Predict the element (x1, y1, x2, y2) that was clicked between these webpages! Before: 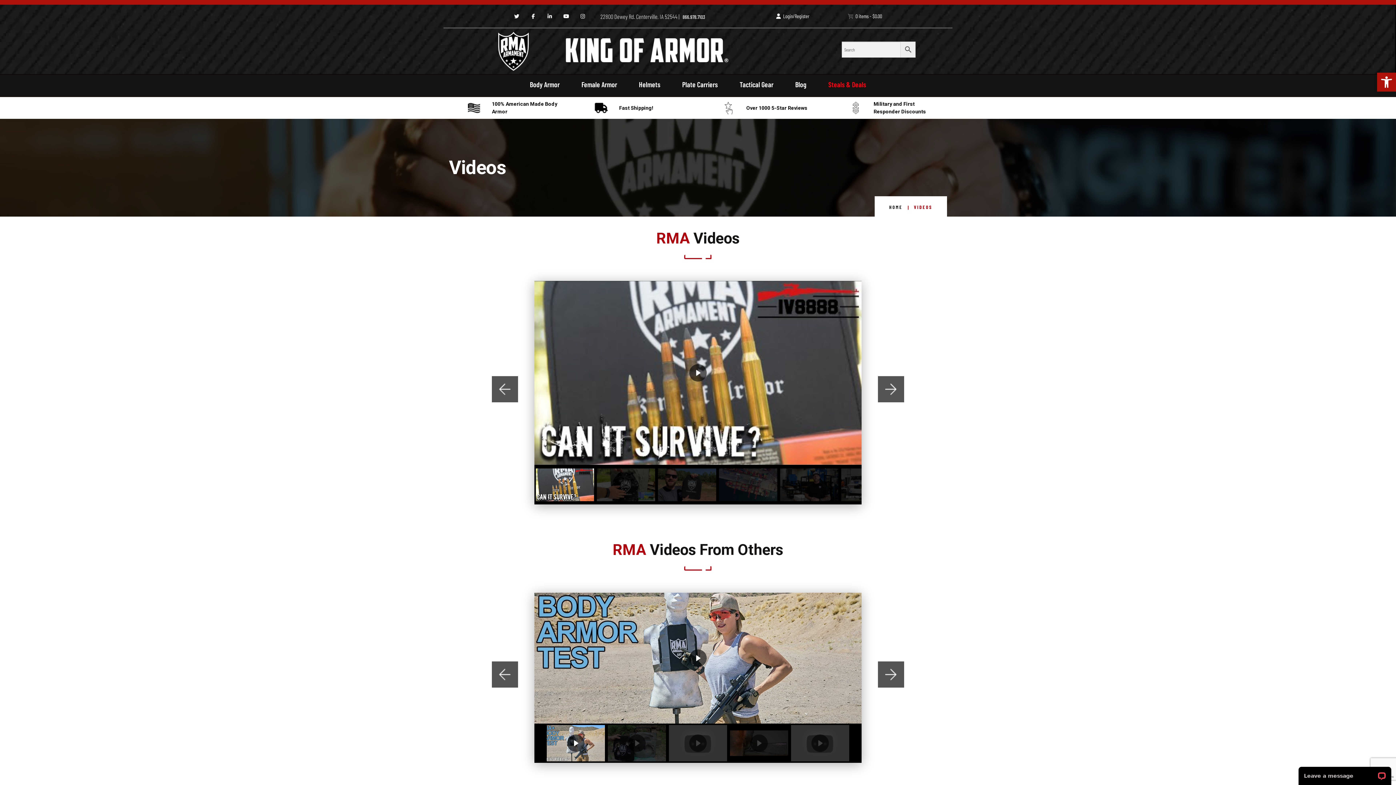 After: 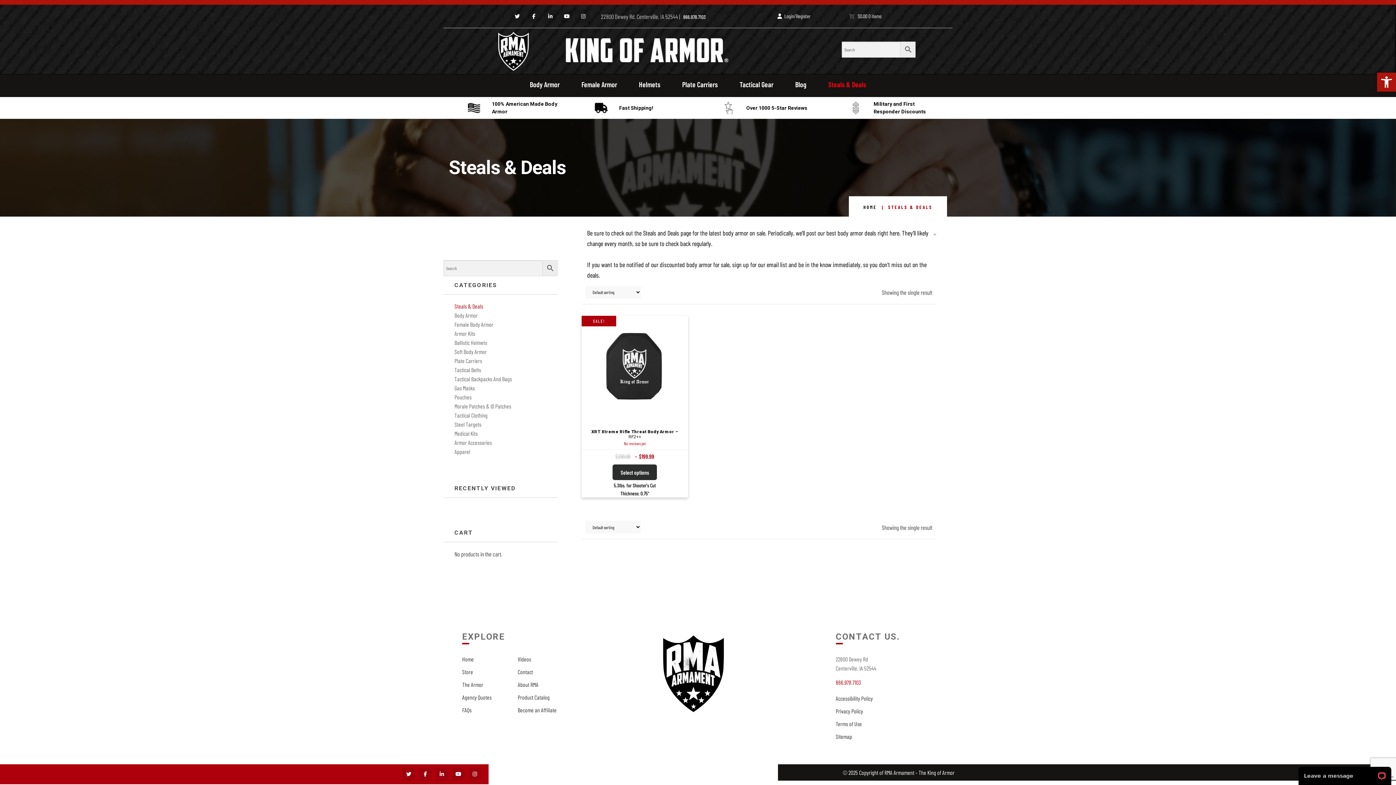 Action: bbox: (823, 80, 871, 91) label: Steals & Deals